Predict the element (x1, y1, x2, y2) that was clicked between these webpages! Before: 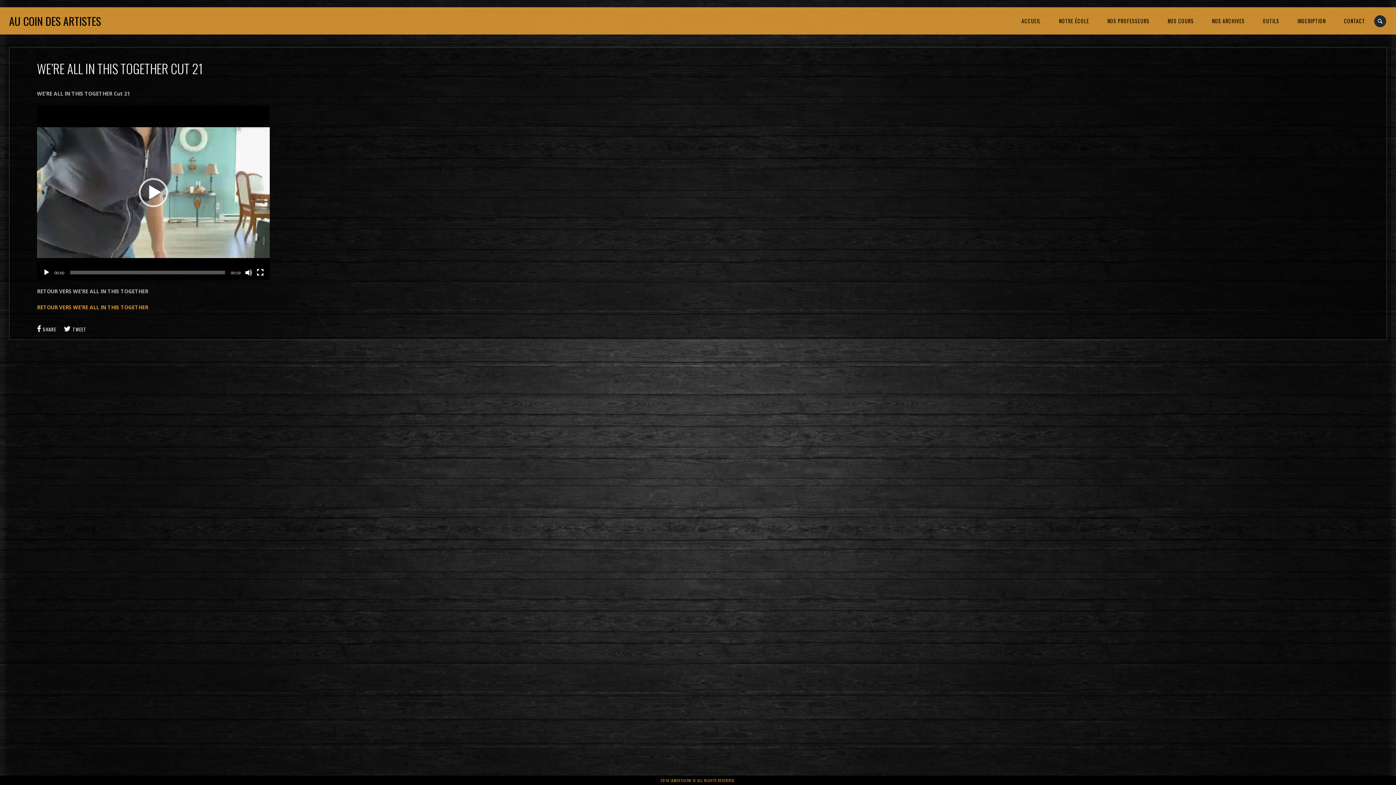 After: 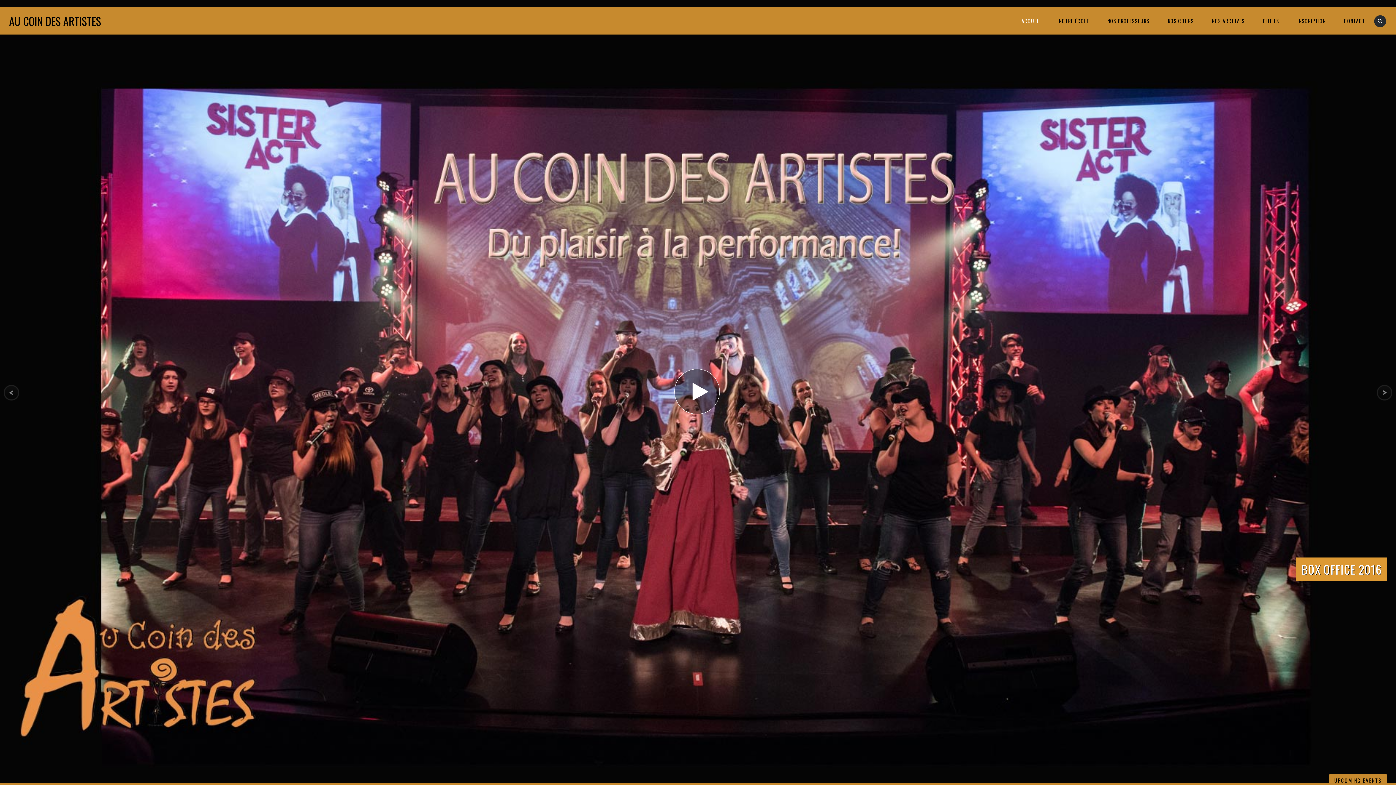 Action: bbox: (9, 12, 101, 29) label: AU COIN DES ARTISTES